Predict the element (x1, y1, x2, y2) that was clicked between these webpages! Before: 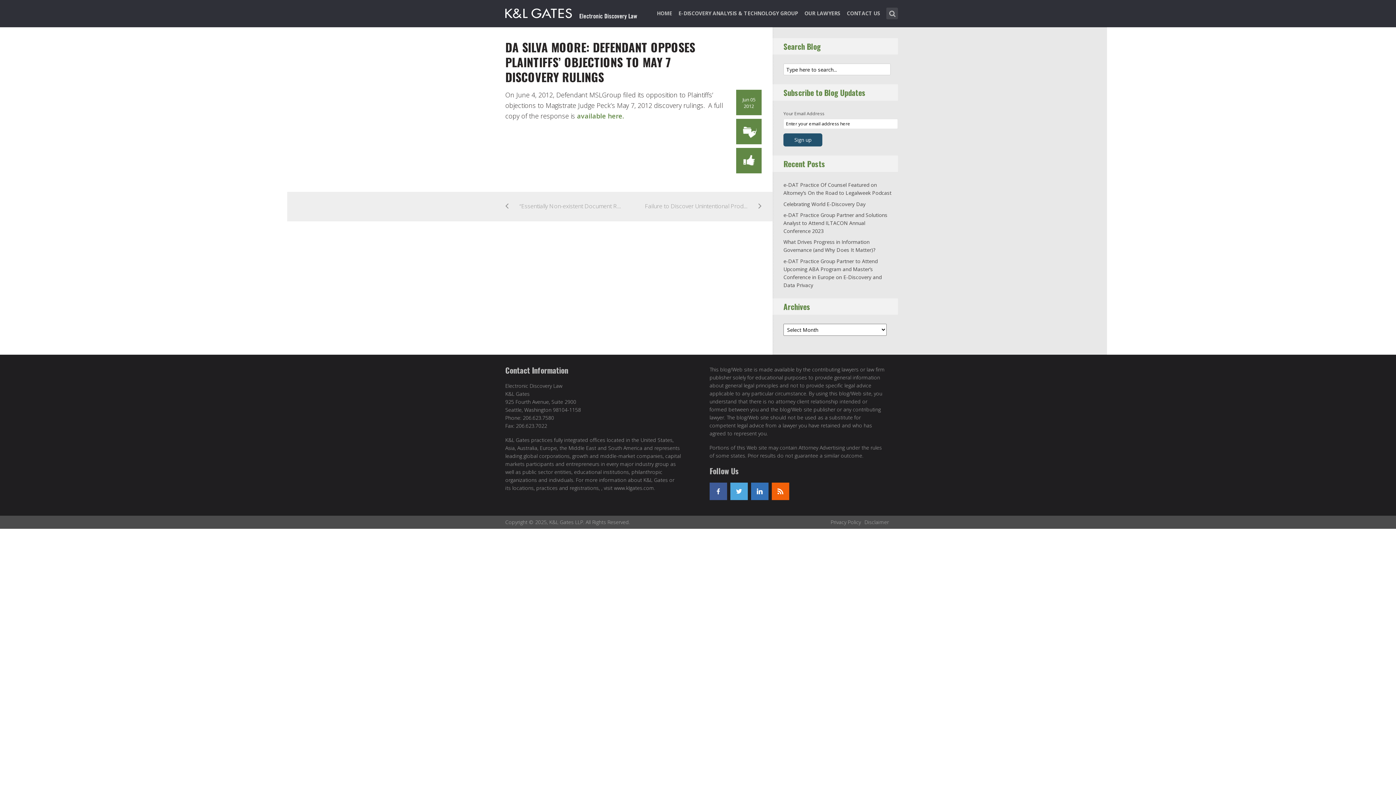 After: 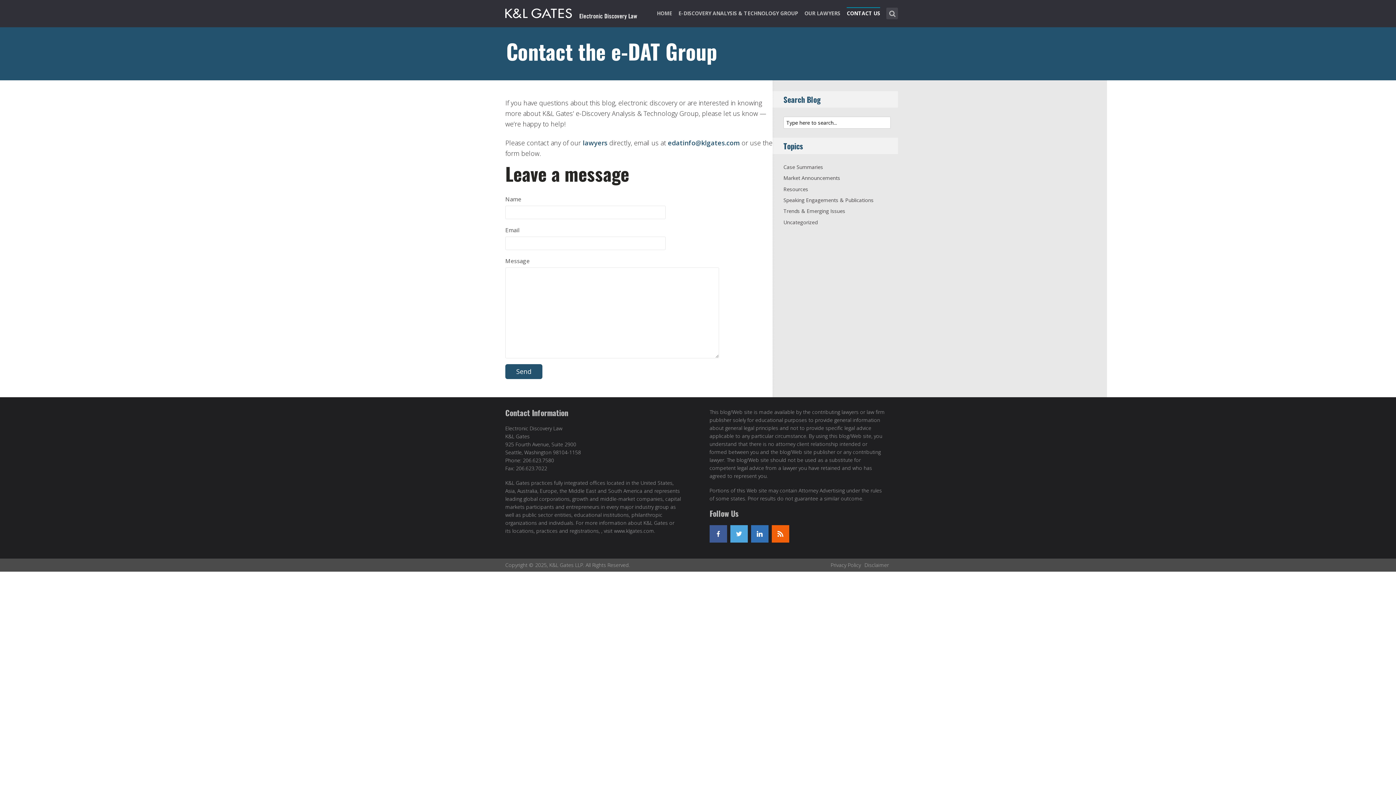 Action: bbox: (847, 8, 880, 27) label: CONTACT US